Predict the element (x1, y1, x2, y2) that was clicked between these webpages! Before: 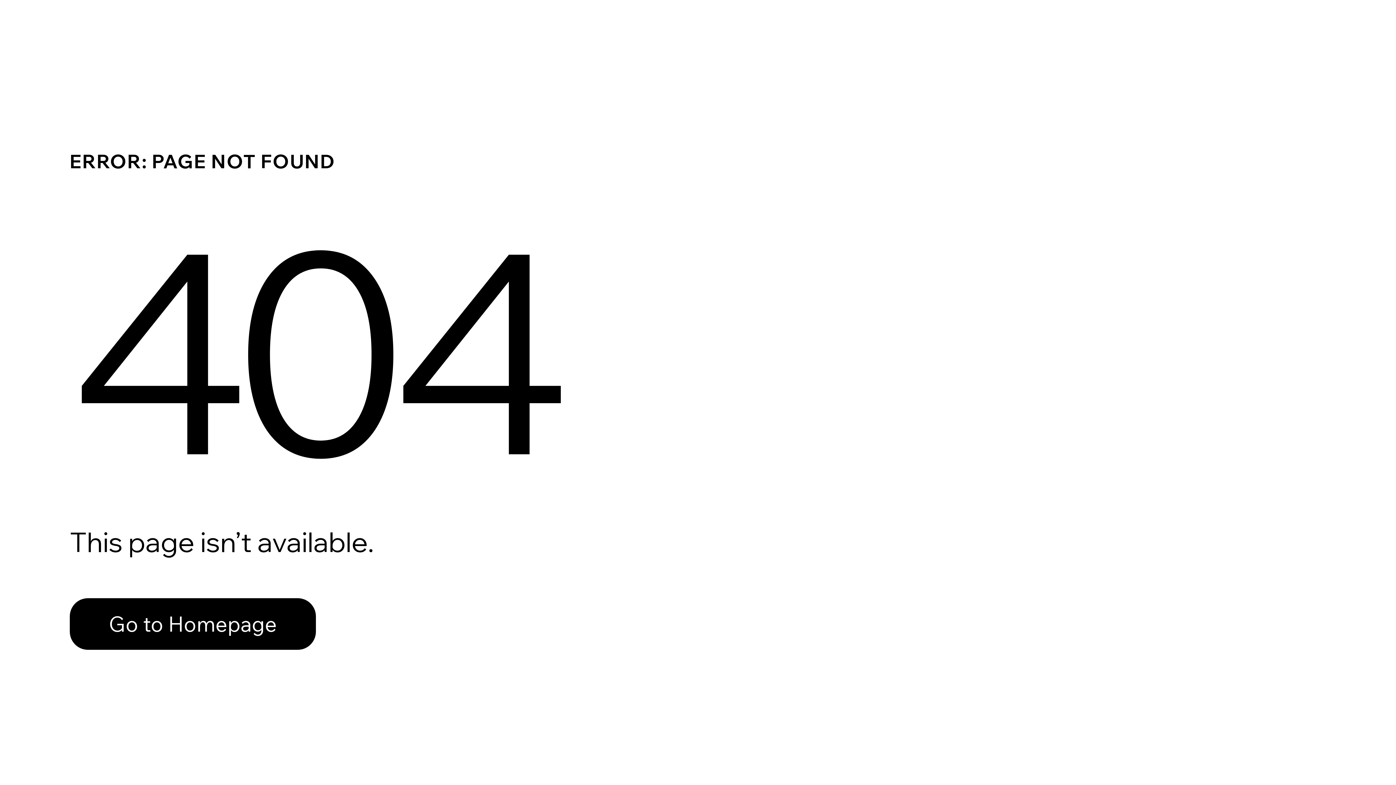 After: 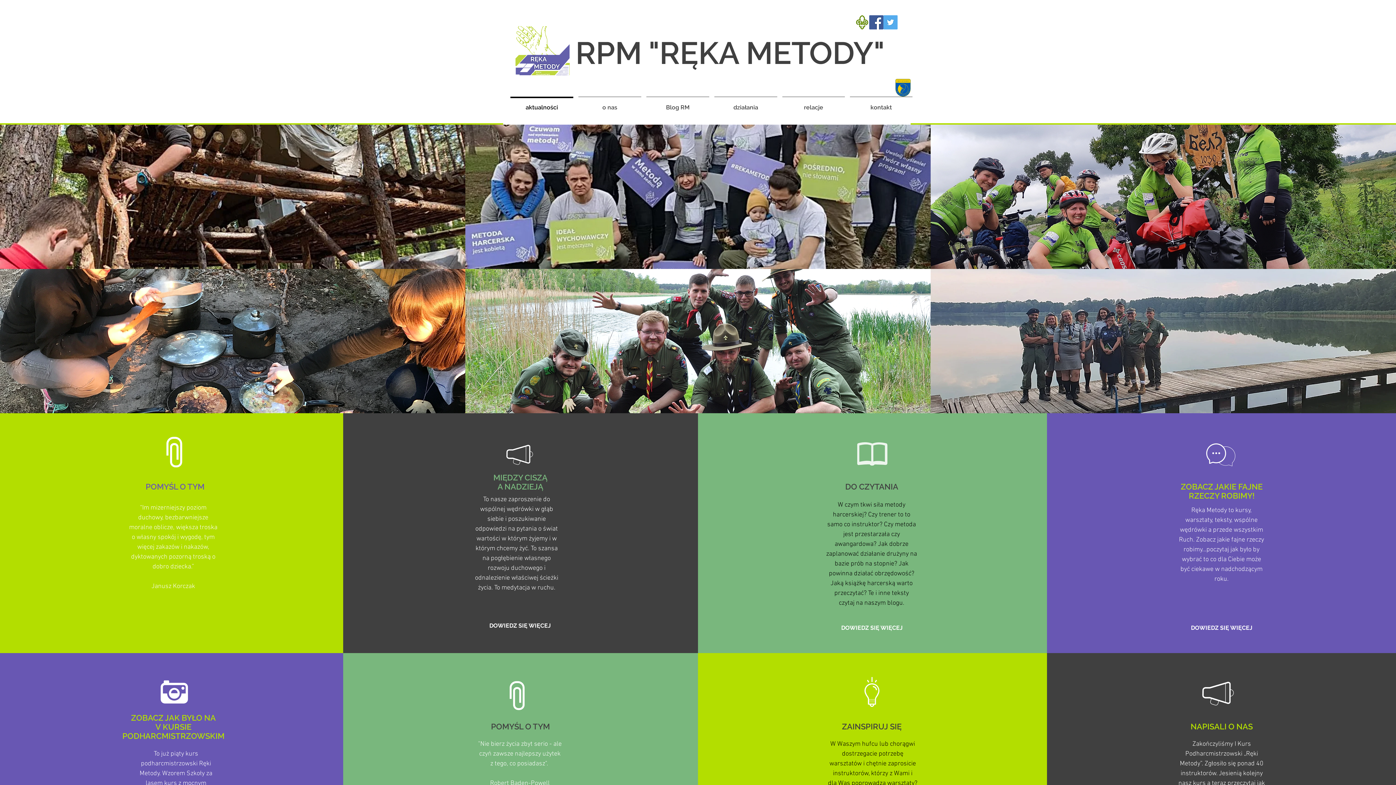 Action: bbox: (69, 598, 316, 650) label: Go to Homepage